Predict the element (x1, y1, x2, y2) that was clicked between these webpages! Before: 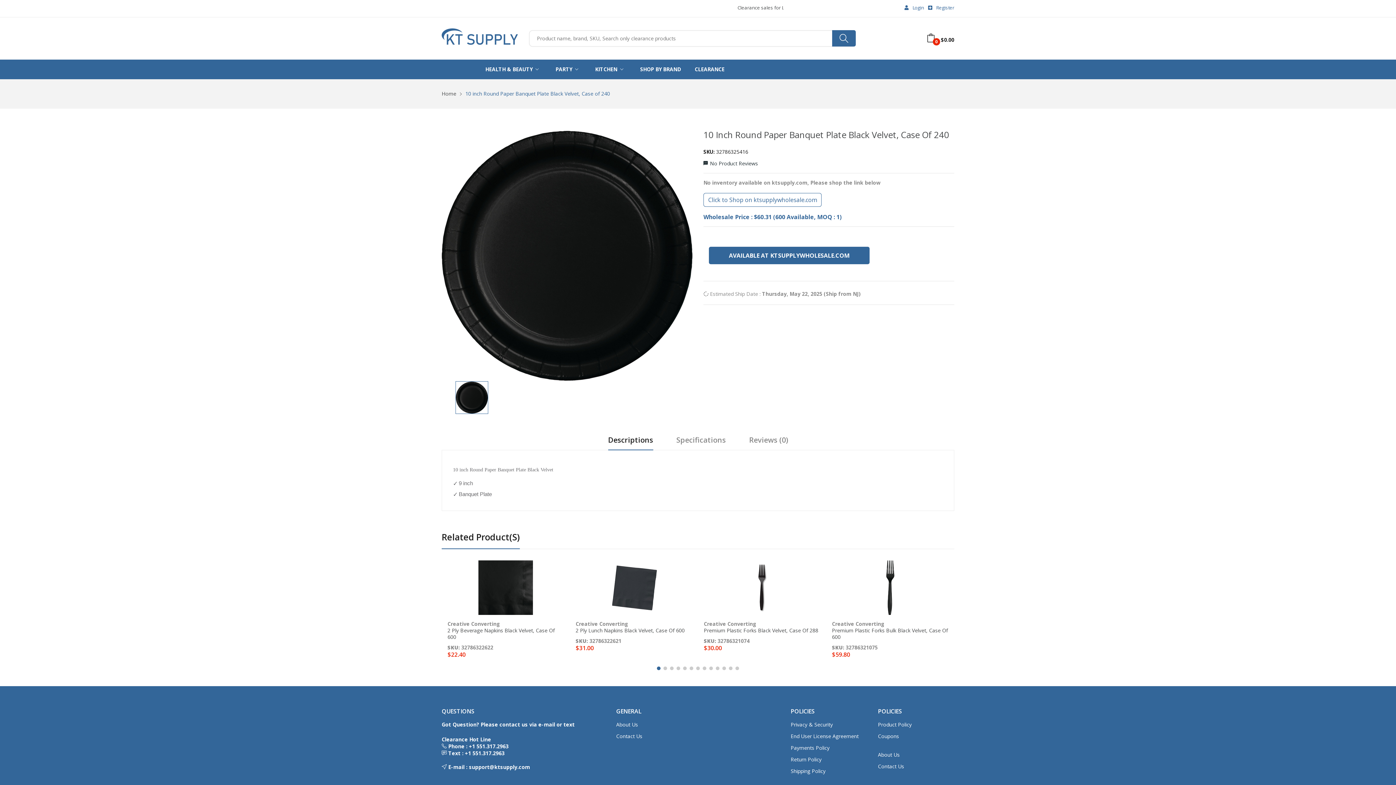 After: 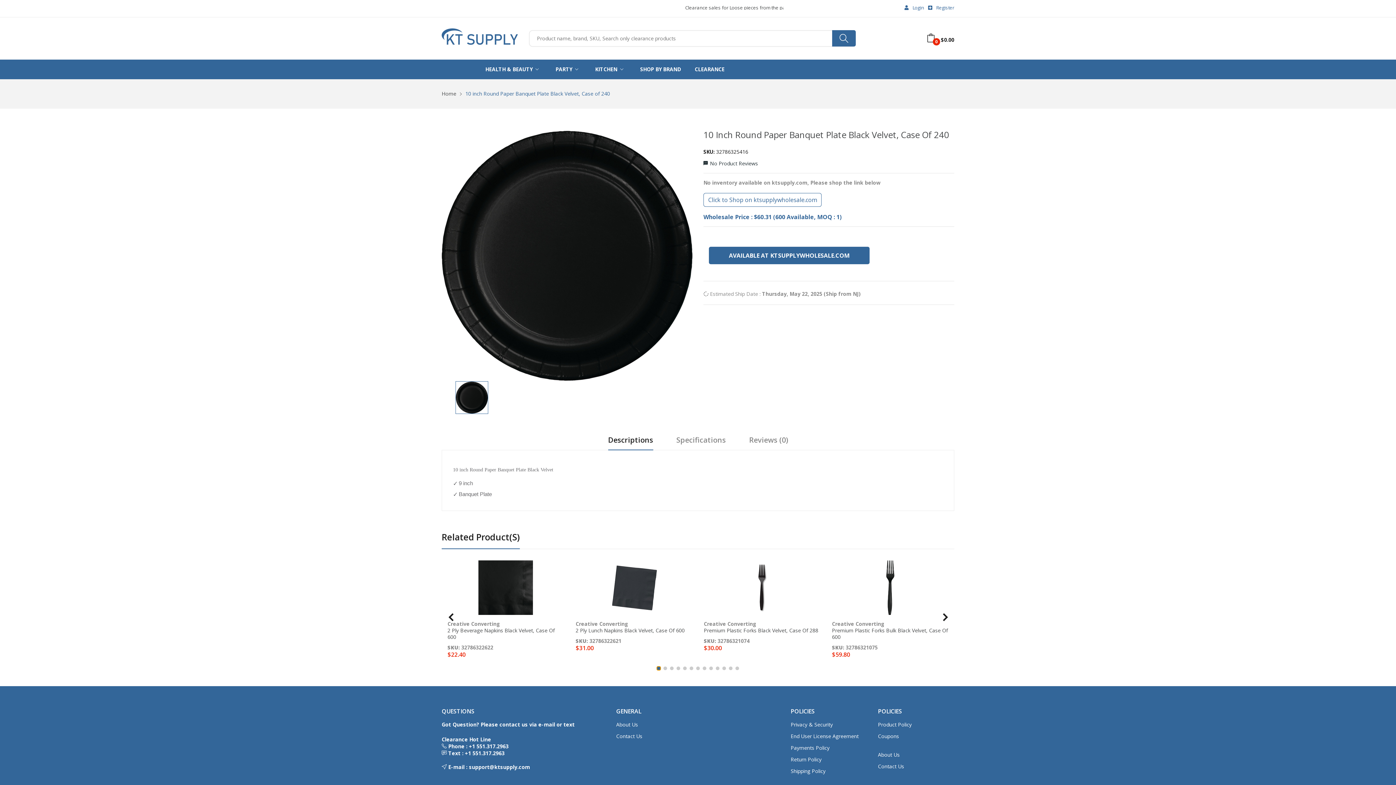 Action: label: Go to slide 1 bbox: (657, 666, 660, 670)